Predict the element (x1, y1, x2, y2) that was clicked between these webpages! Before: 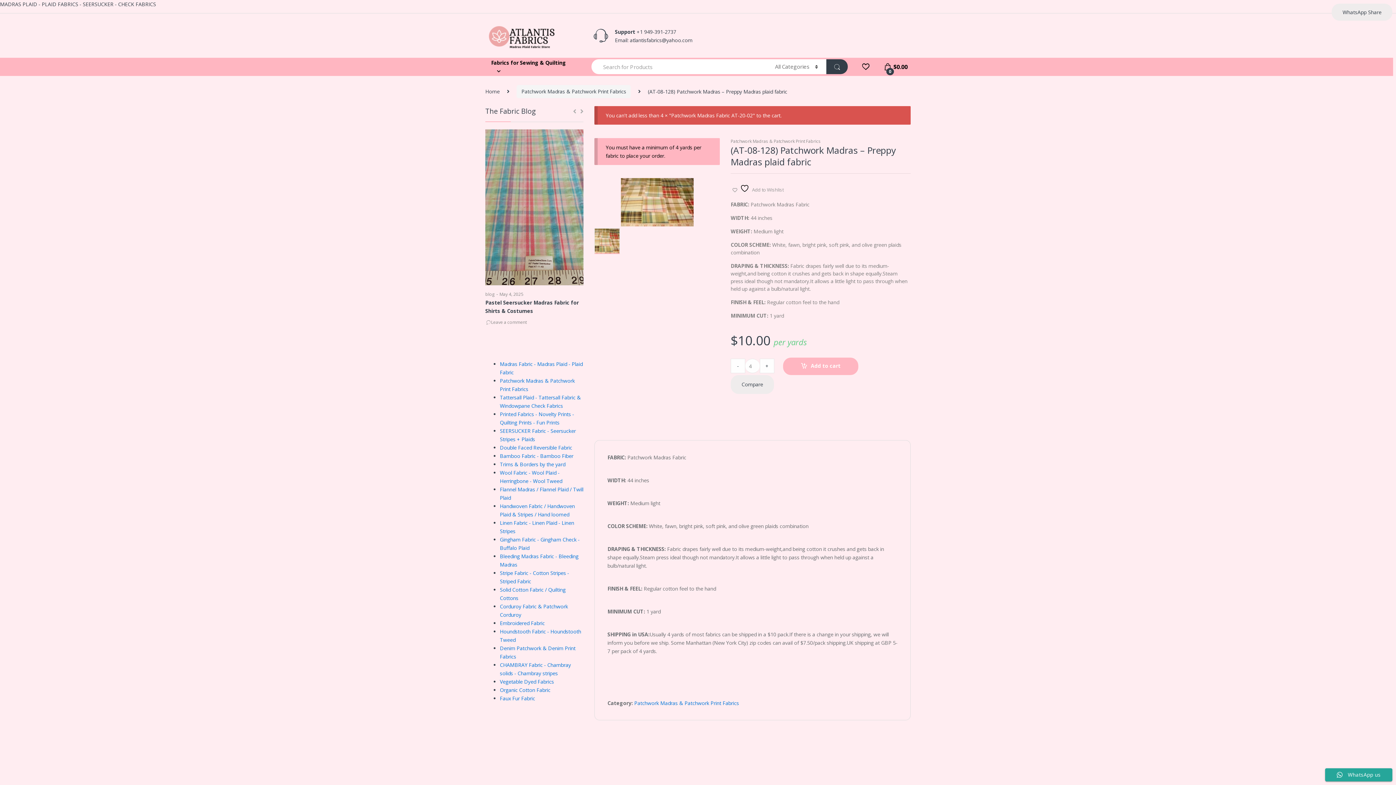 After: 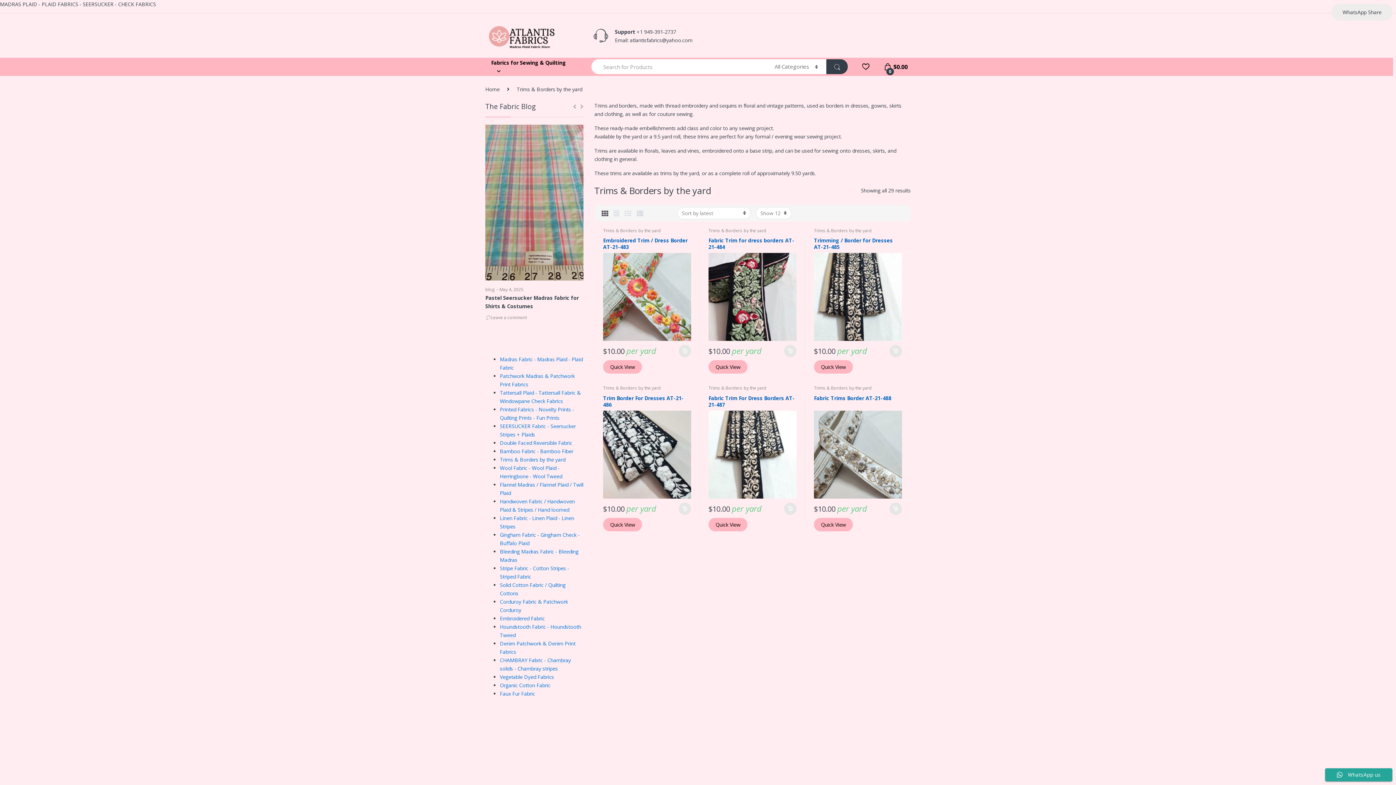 Action: label: Trims & Borders by the yard bbox: (500, 461, 565, 467)